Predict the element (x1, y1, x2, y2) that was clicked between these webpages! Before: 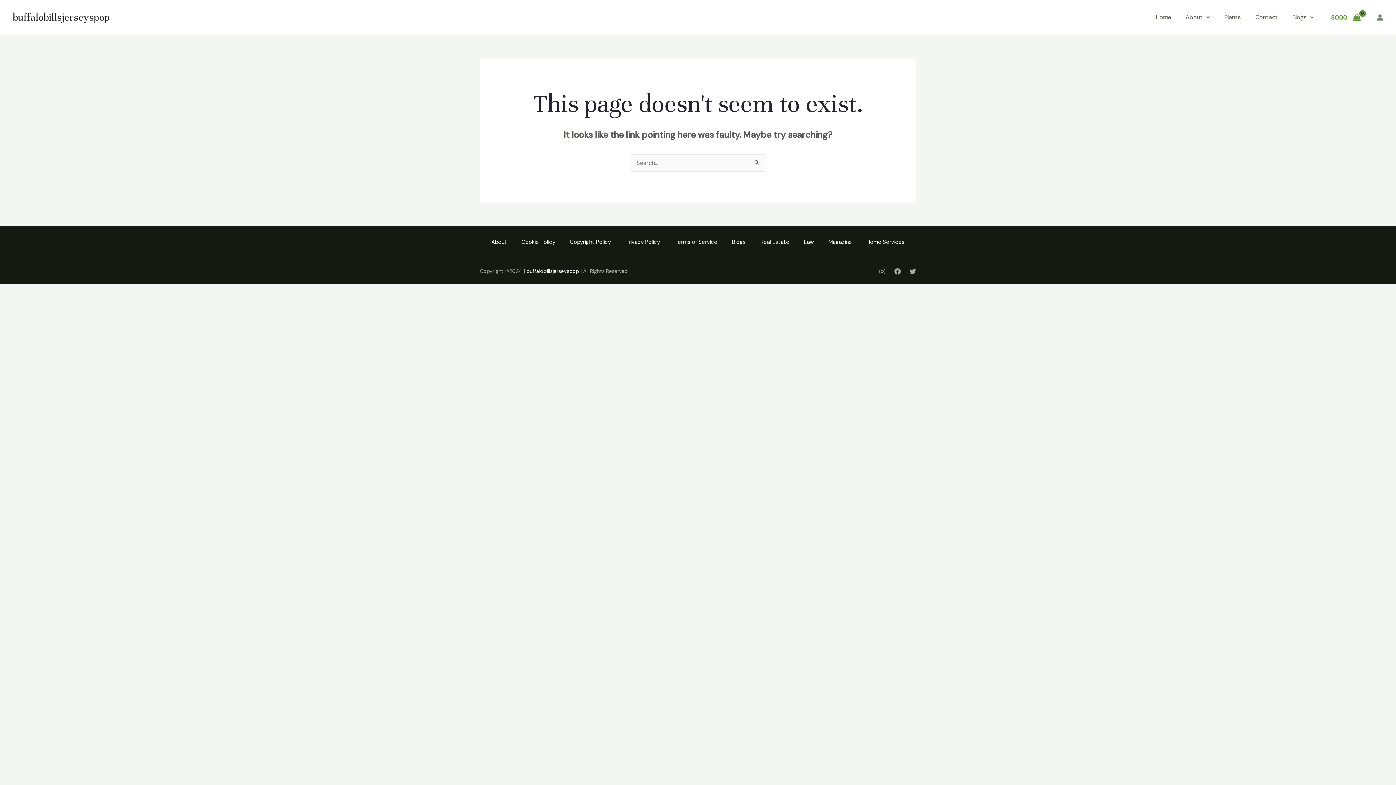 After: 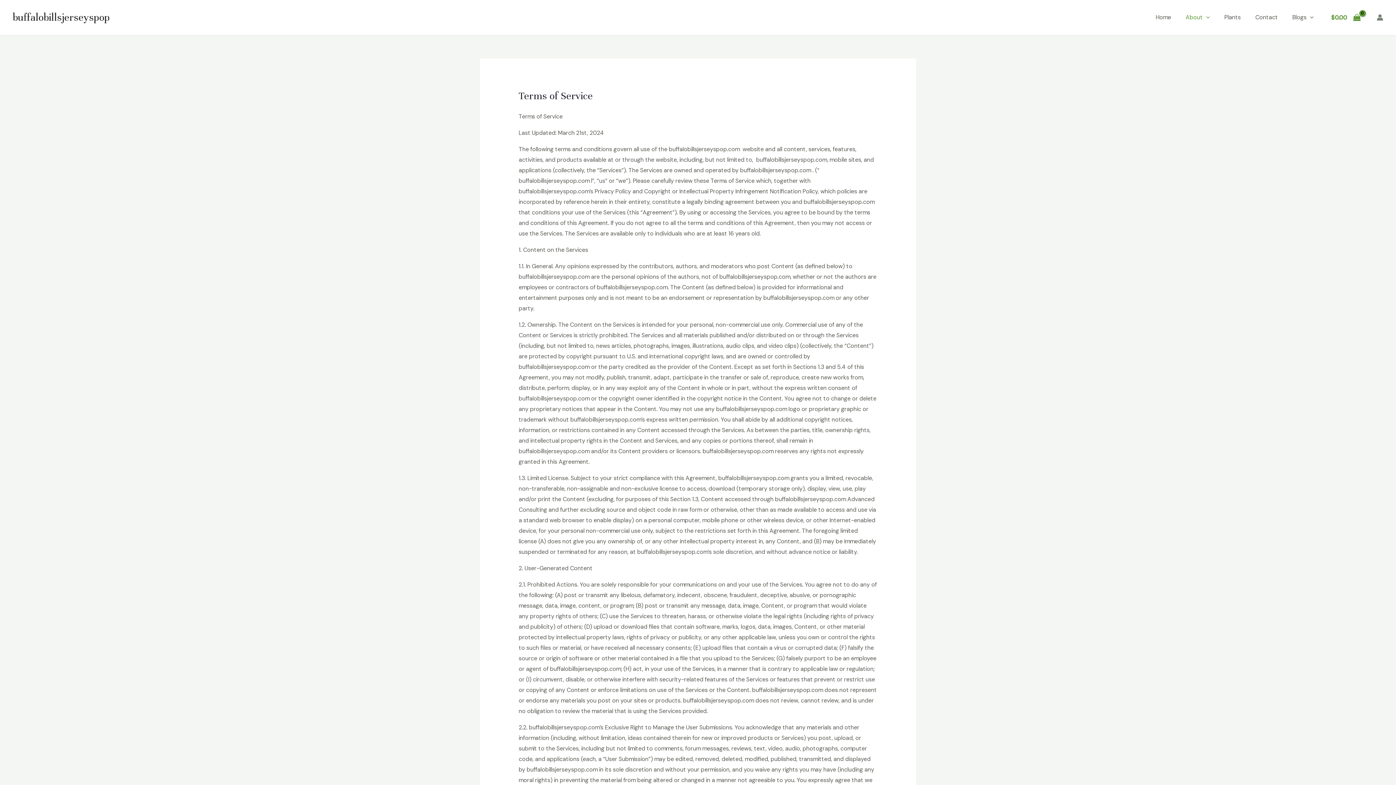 Action: bbox: (667, 237, 724, 247) label: Terms of Service